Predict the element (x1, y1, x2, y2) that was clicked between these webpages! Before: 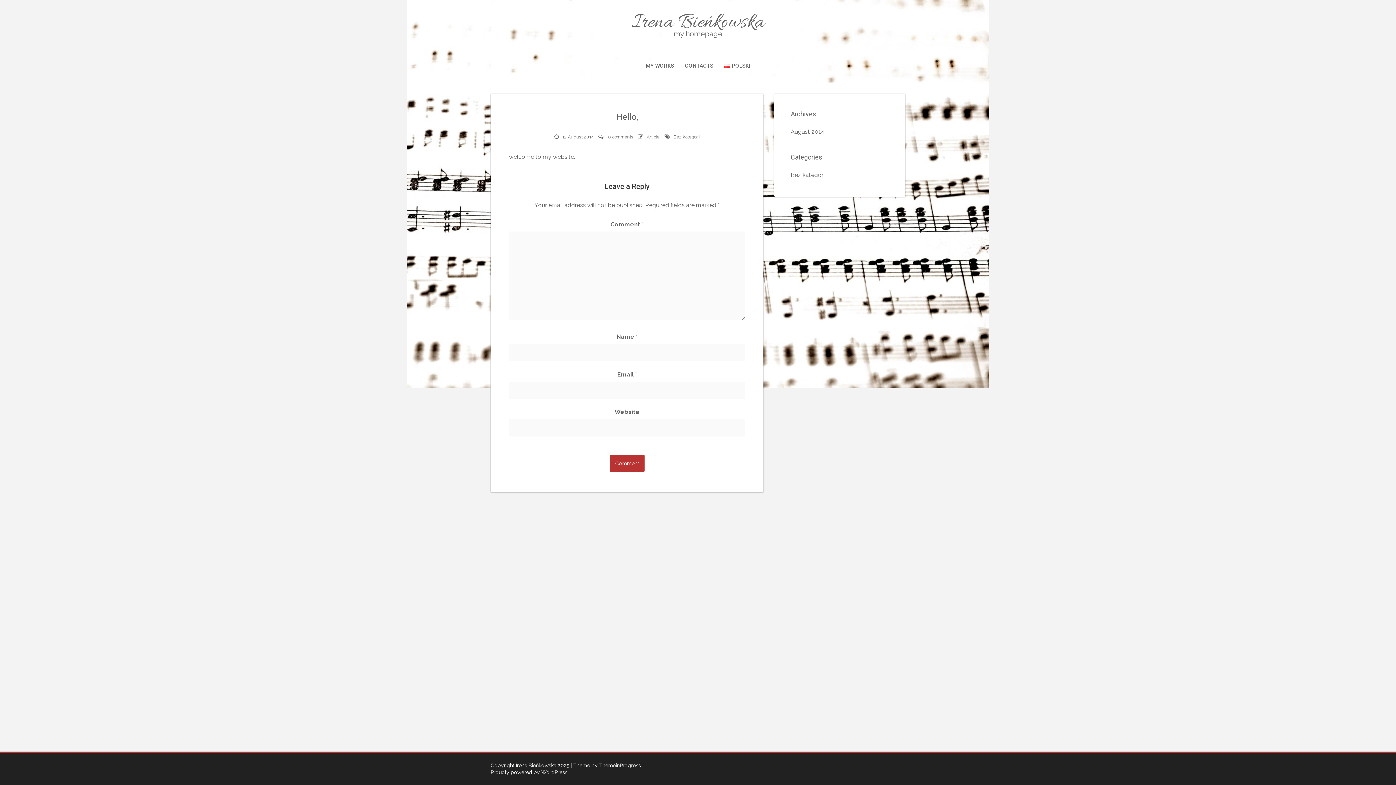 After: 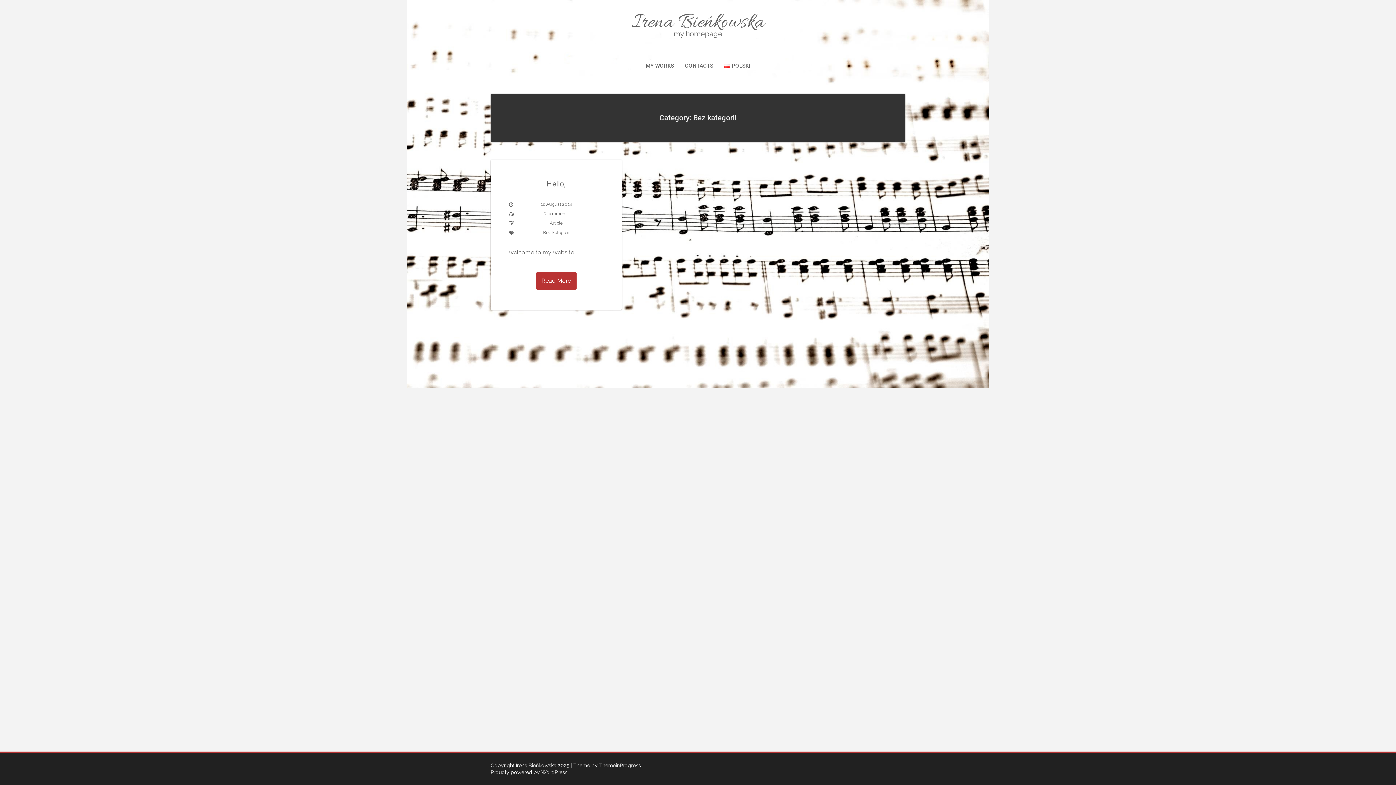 Action: label: Bez kategorii bbox: (790, 171, 825, 178)